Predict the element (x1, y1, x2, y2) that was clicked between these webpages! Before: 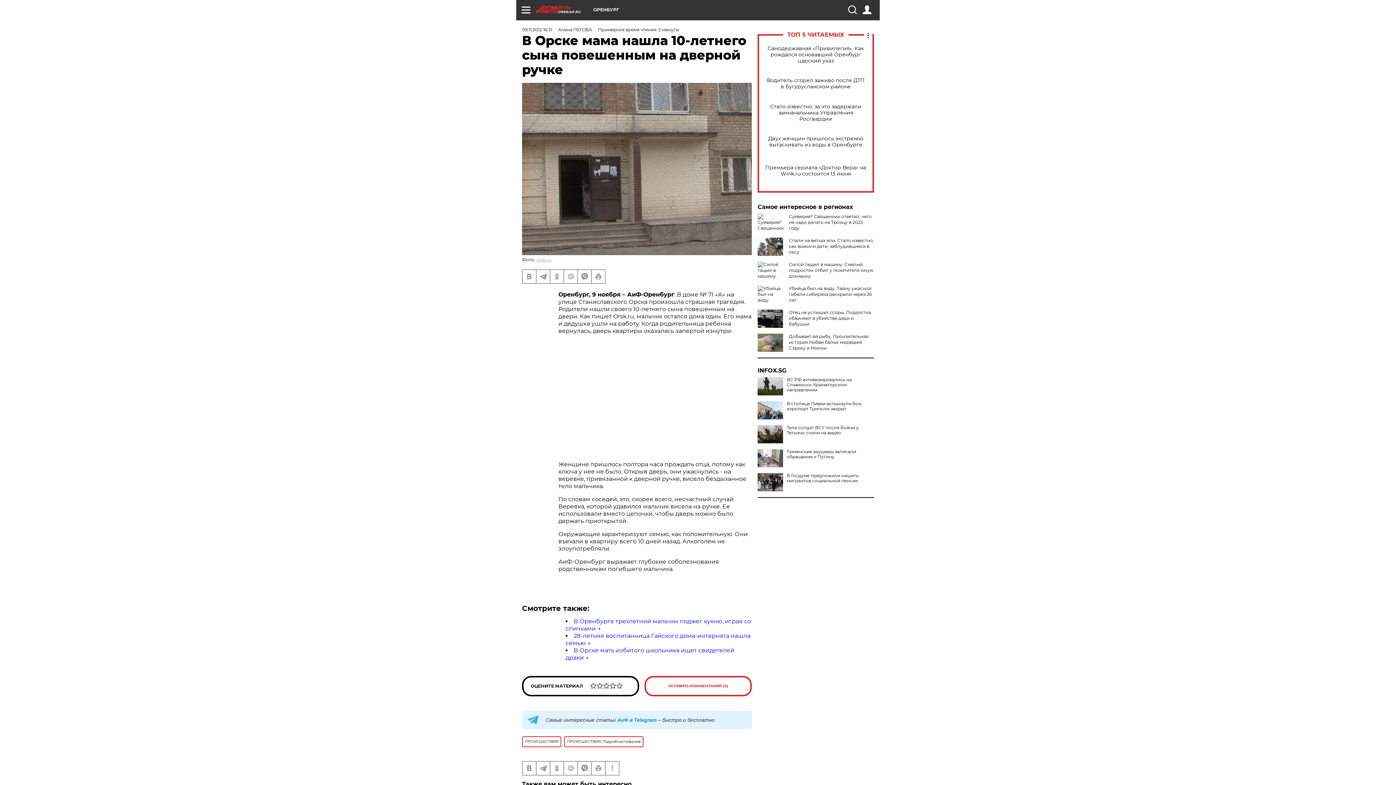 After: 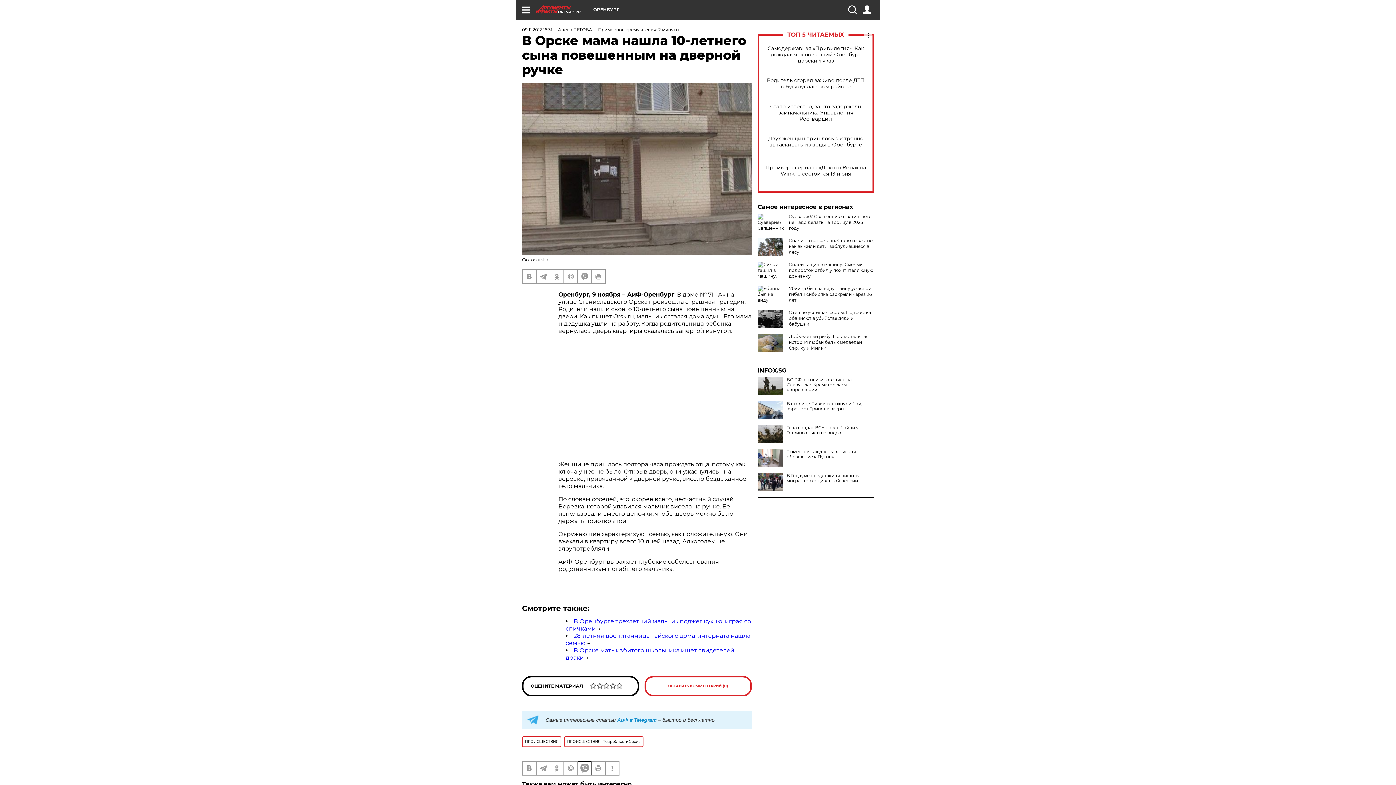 Action: bbox: (578, 762, 591, 775)